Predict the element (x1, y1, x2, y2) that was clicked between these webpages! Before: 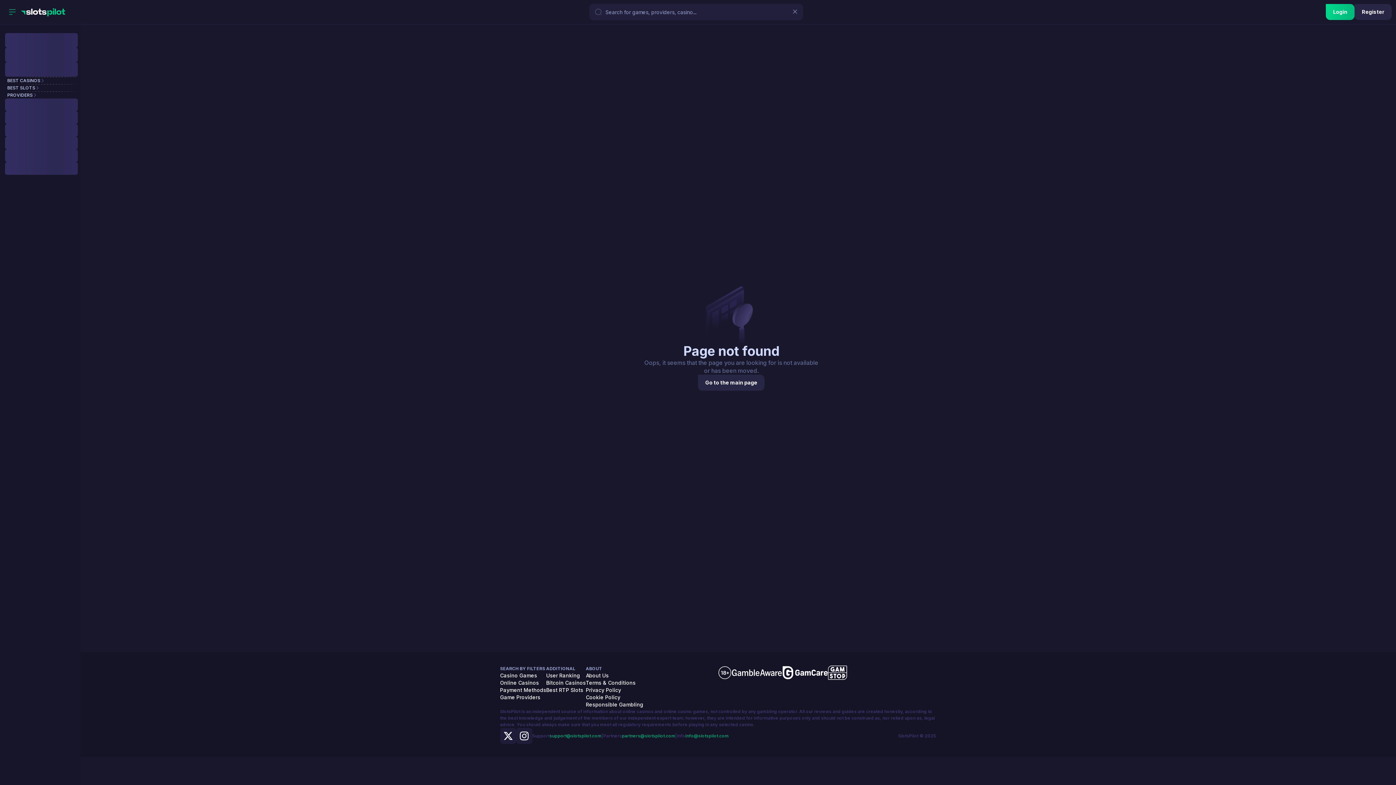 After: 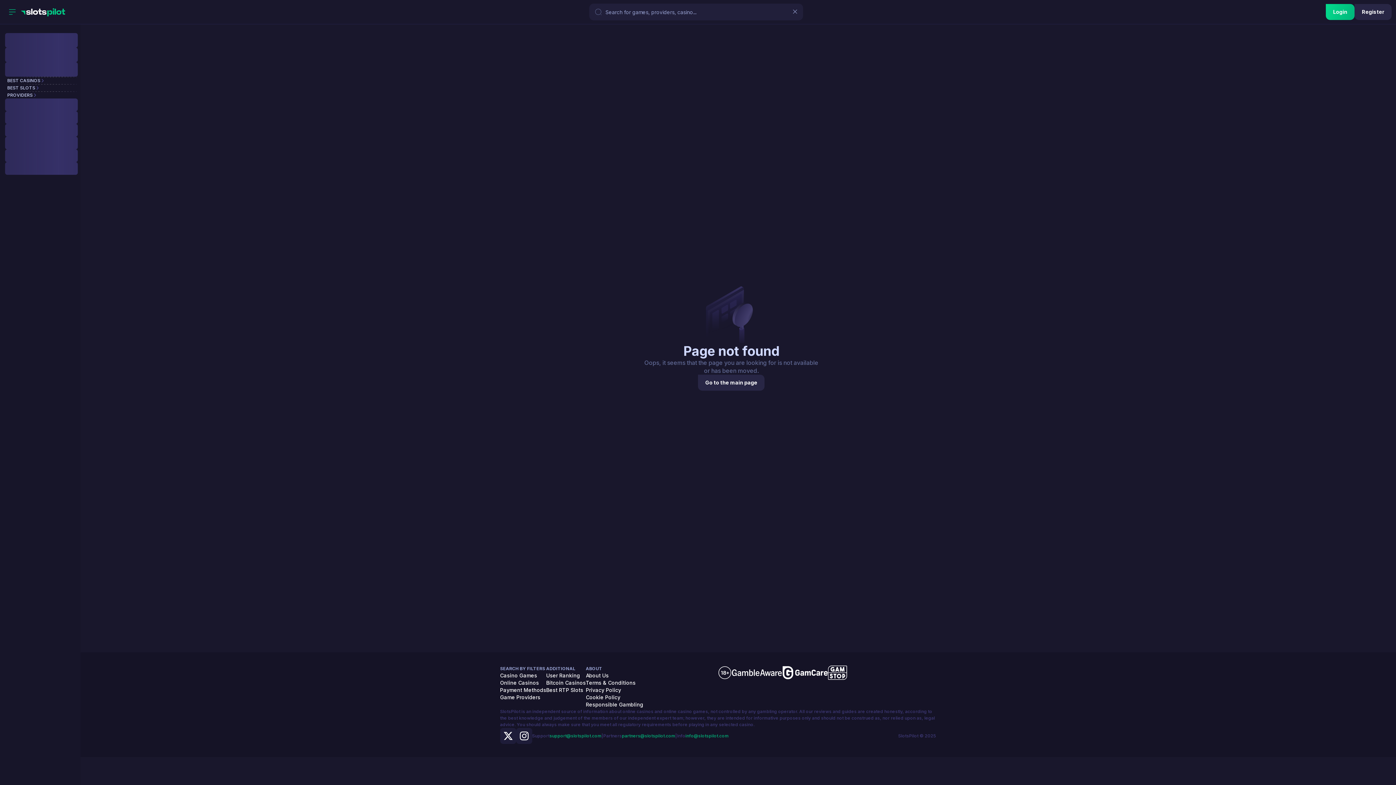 Action: bbox: (787, 3, 803, 19)